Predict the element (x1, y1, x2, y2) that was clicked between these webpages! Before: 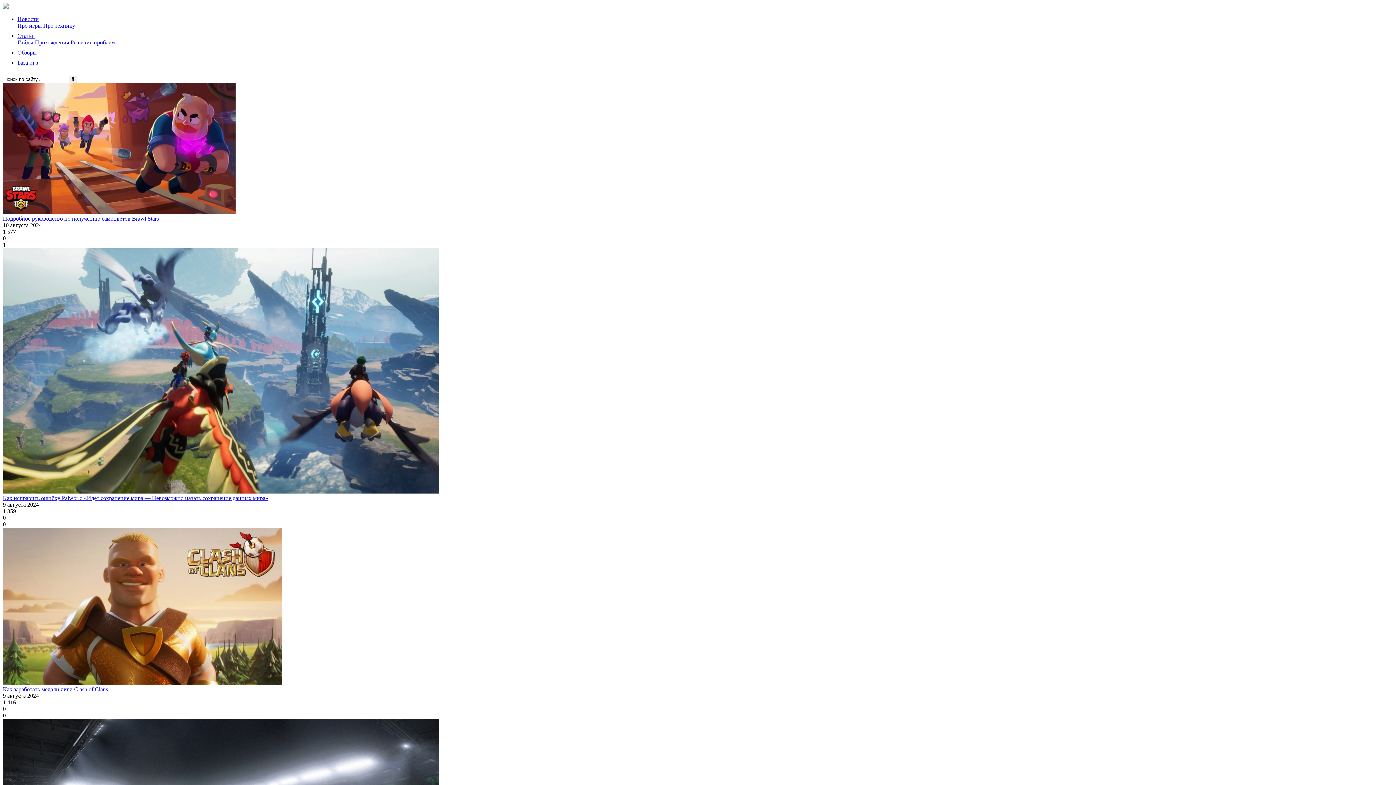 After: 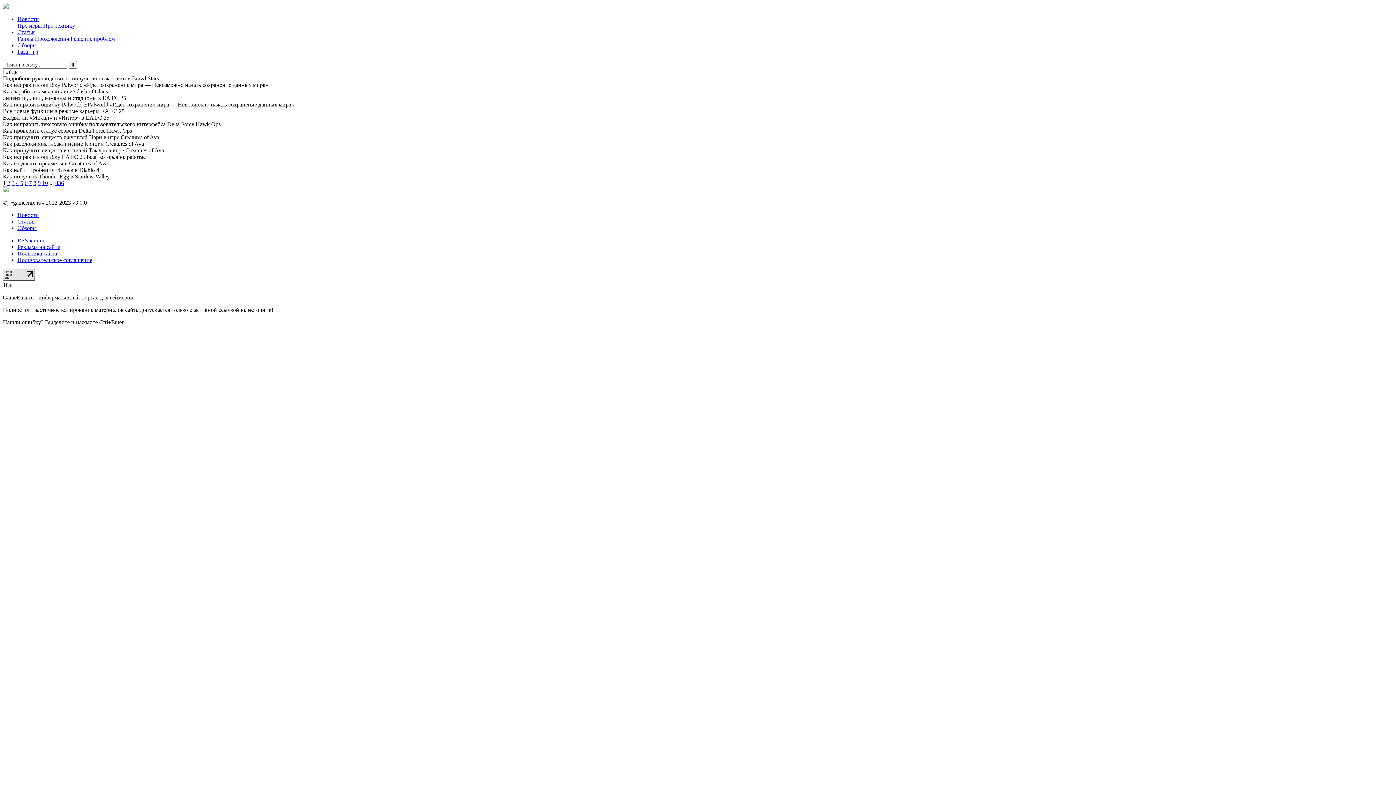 Action: bbox: (17, 39, 33, 45) label: Гайды